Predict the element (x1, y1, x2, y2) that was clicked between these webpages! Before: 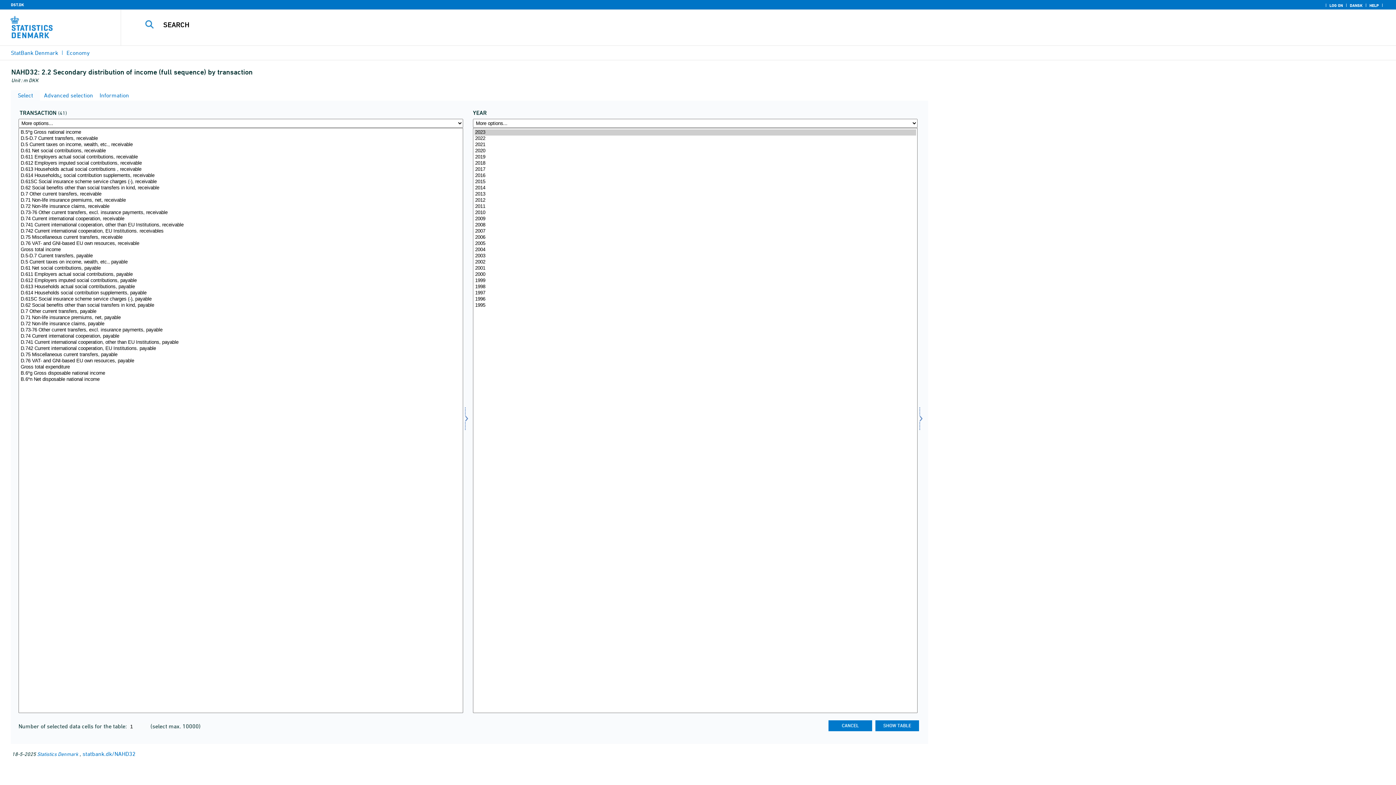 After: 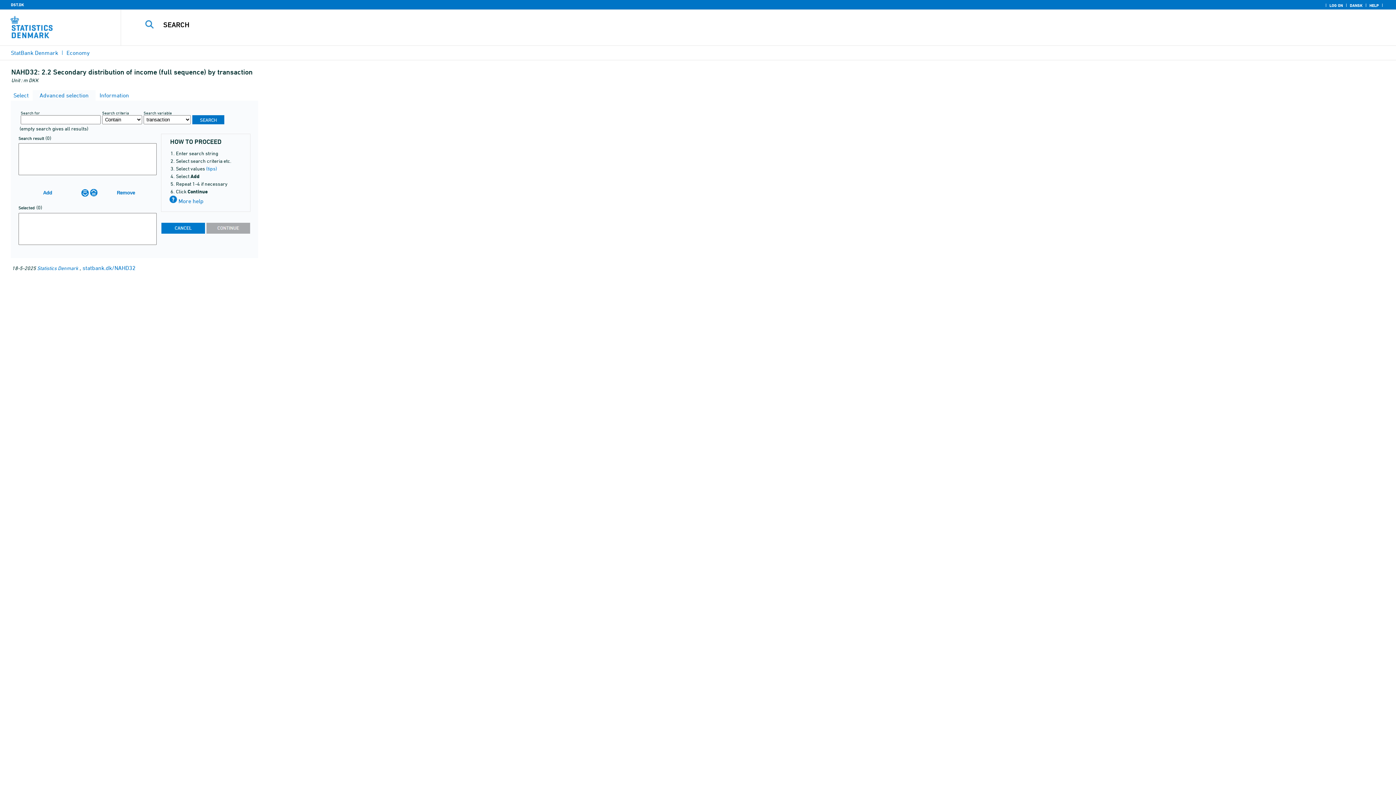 Action: bbox: (42, 92, 93, 98) label:  Advanced selection